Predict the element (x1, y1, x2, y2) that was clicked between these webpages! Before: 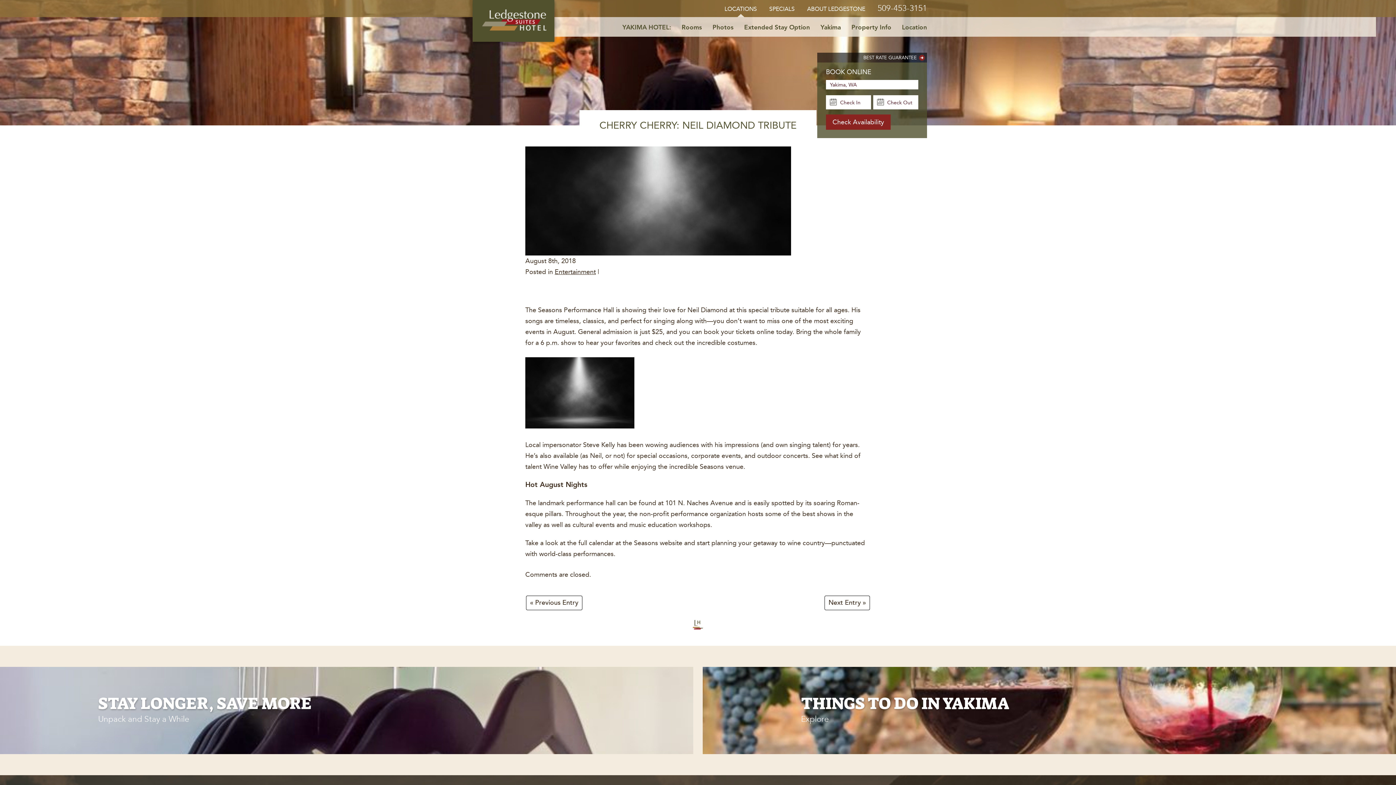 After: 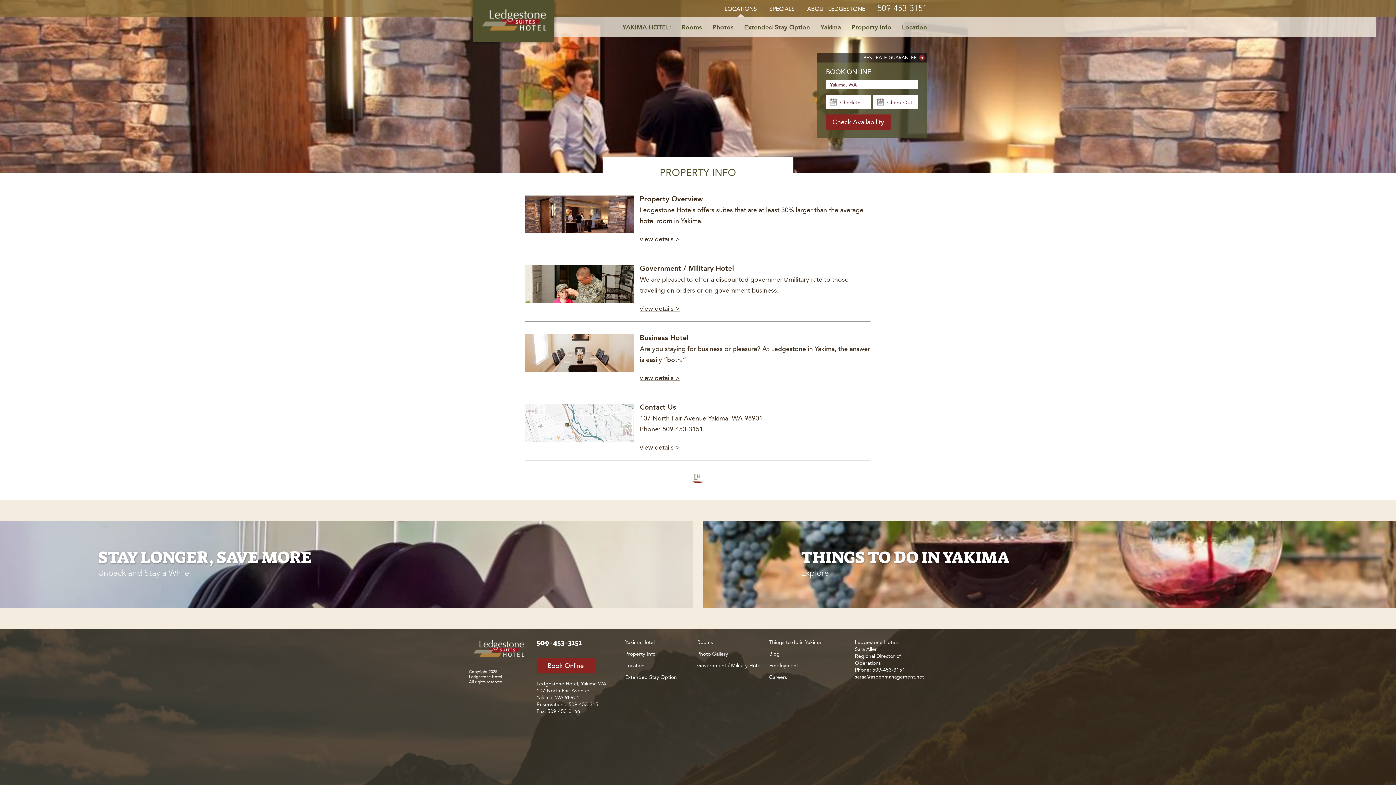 Action: bbox: (847, 17, 896, 36) label: Property Info